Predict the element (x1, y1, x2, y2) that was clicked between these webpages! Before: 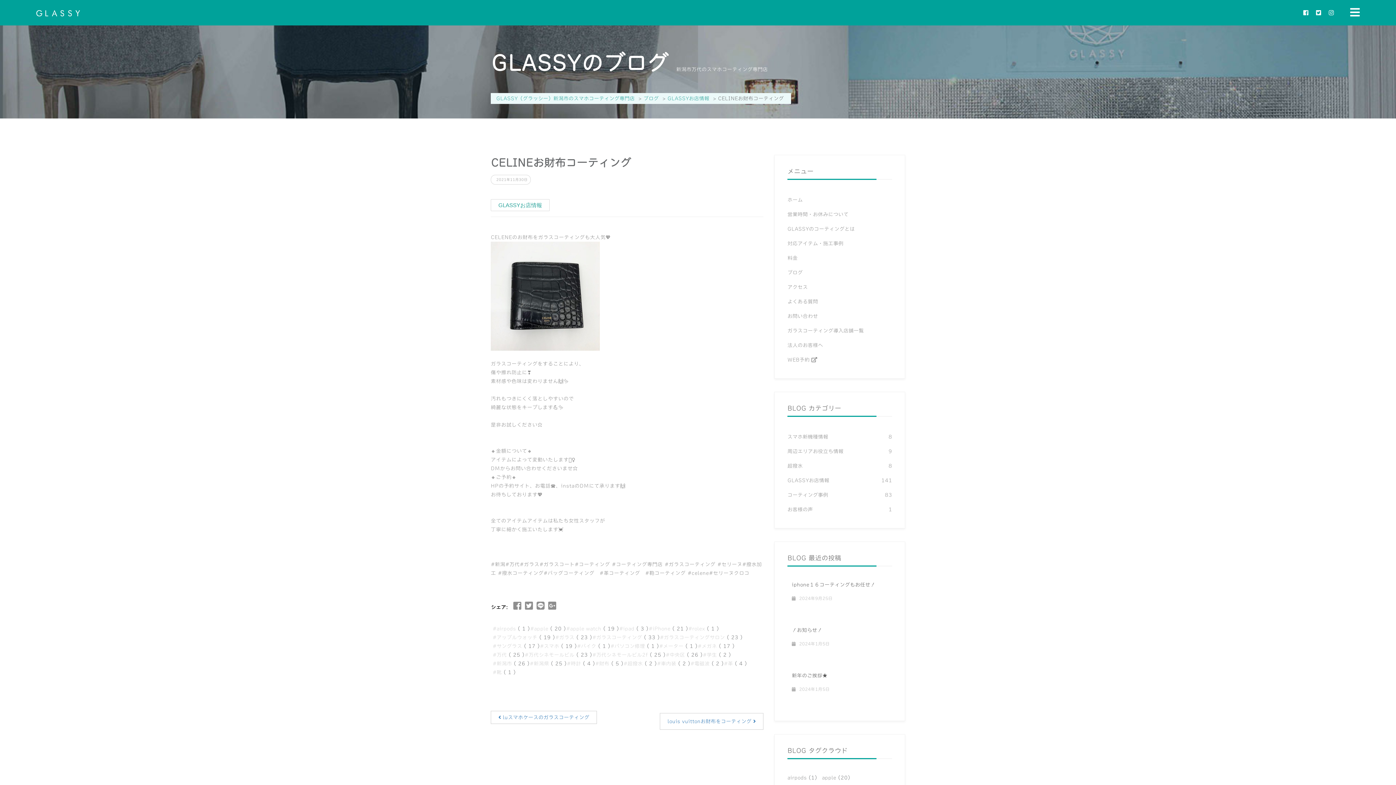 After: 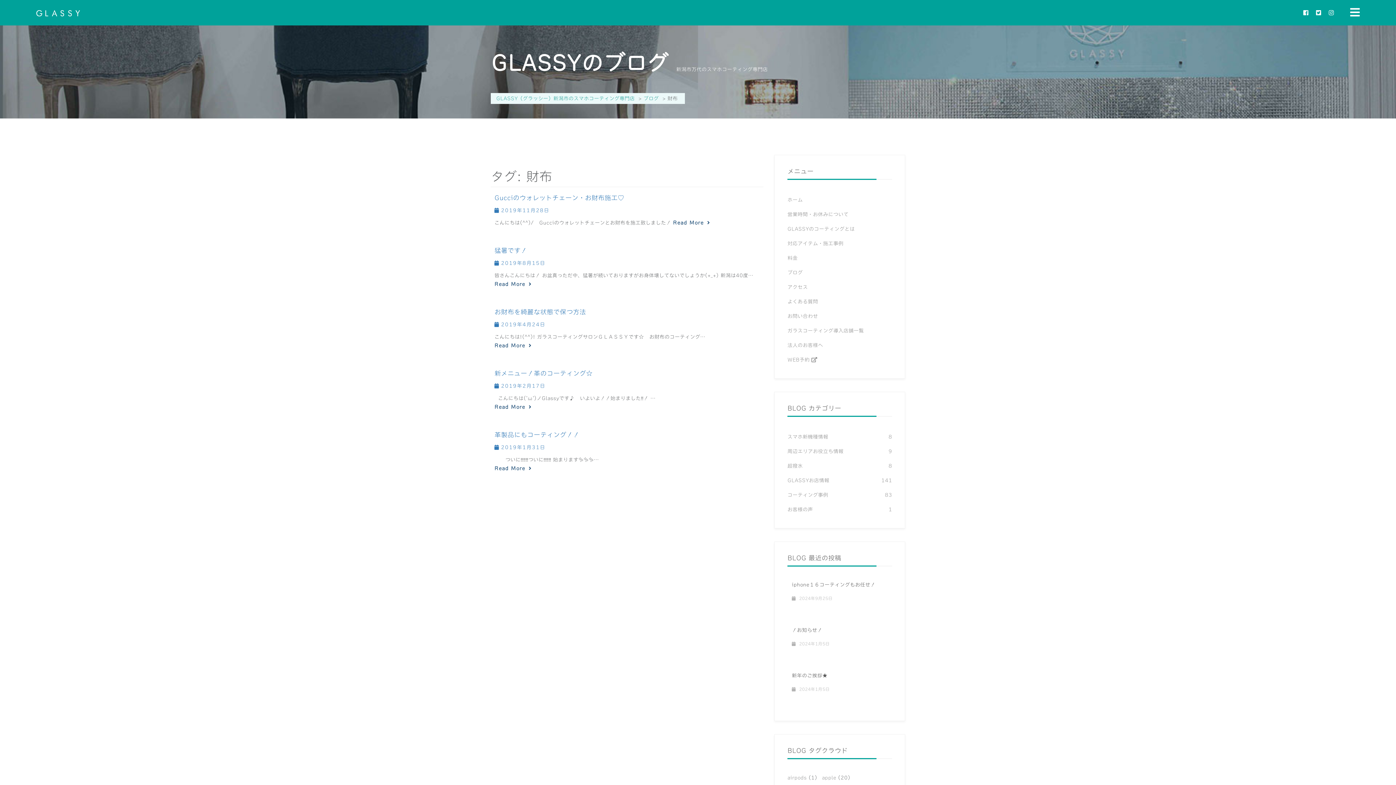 Action: bbox: (595, 661, 609, 666) label: #財布